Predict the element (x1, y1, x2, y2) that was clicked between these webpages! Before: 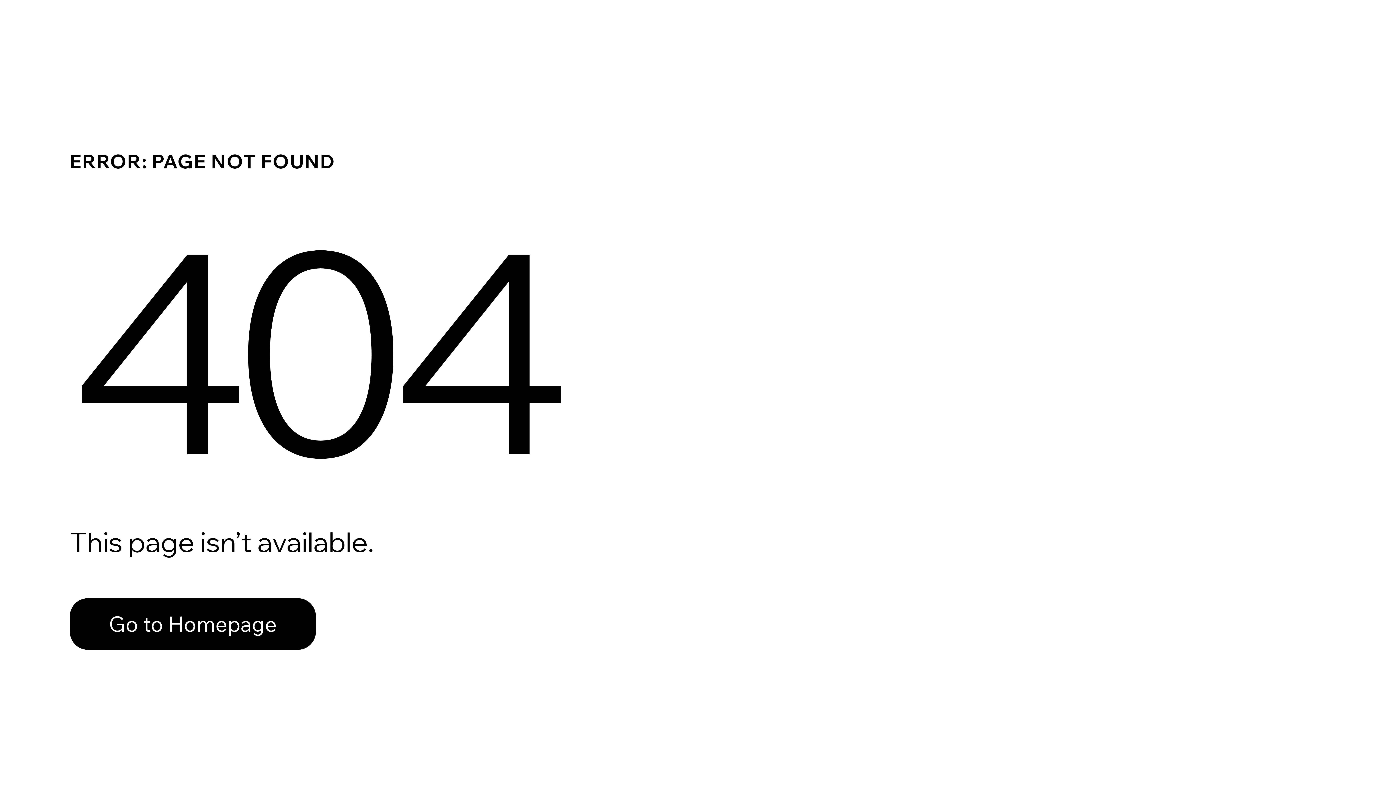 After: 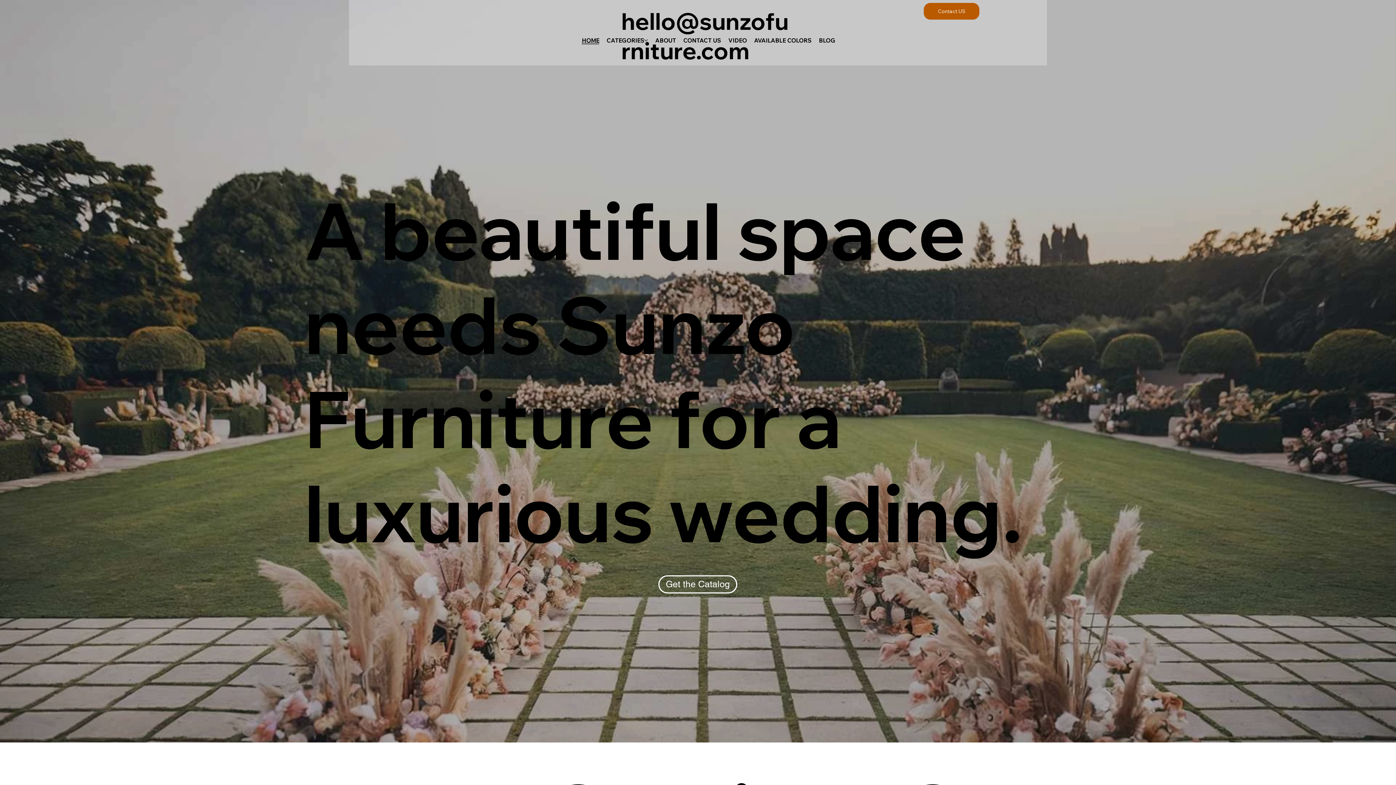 Action: label: Go to Homepage bbox: (69, 598, 316, 650)